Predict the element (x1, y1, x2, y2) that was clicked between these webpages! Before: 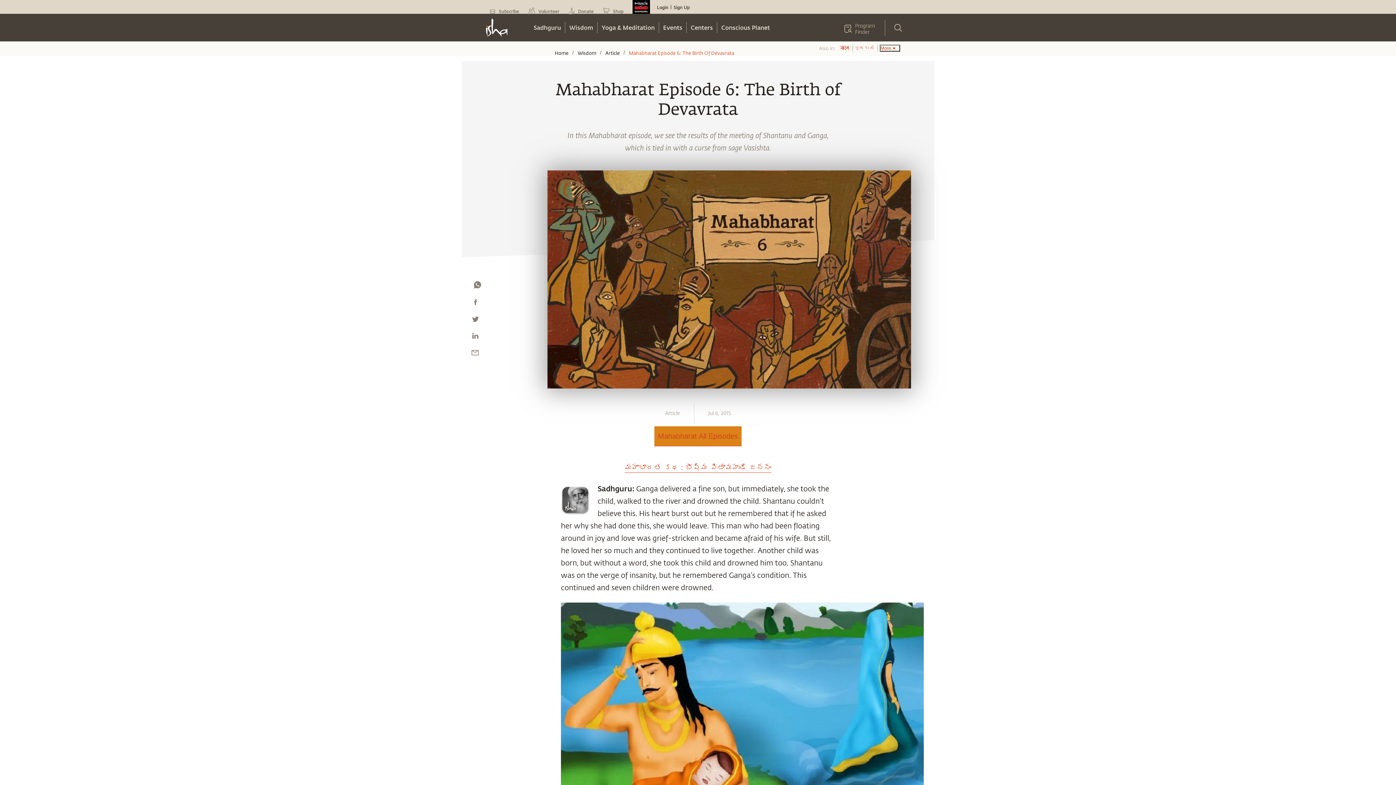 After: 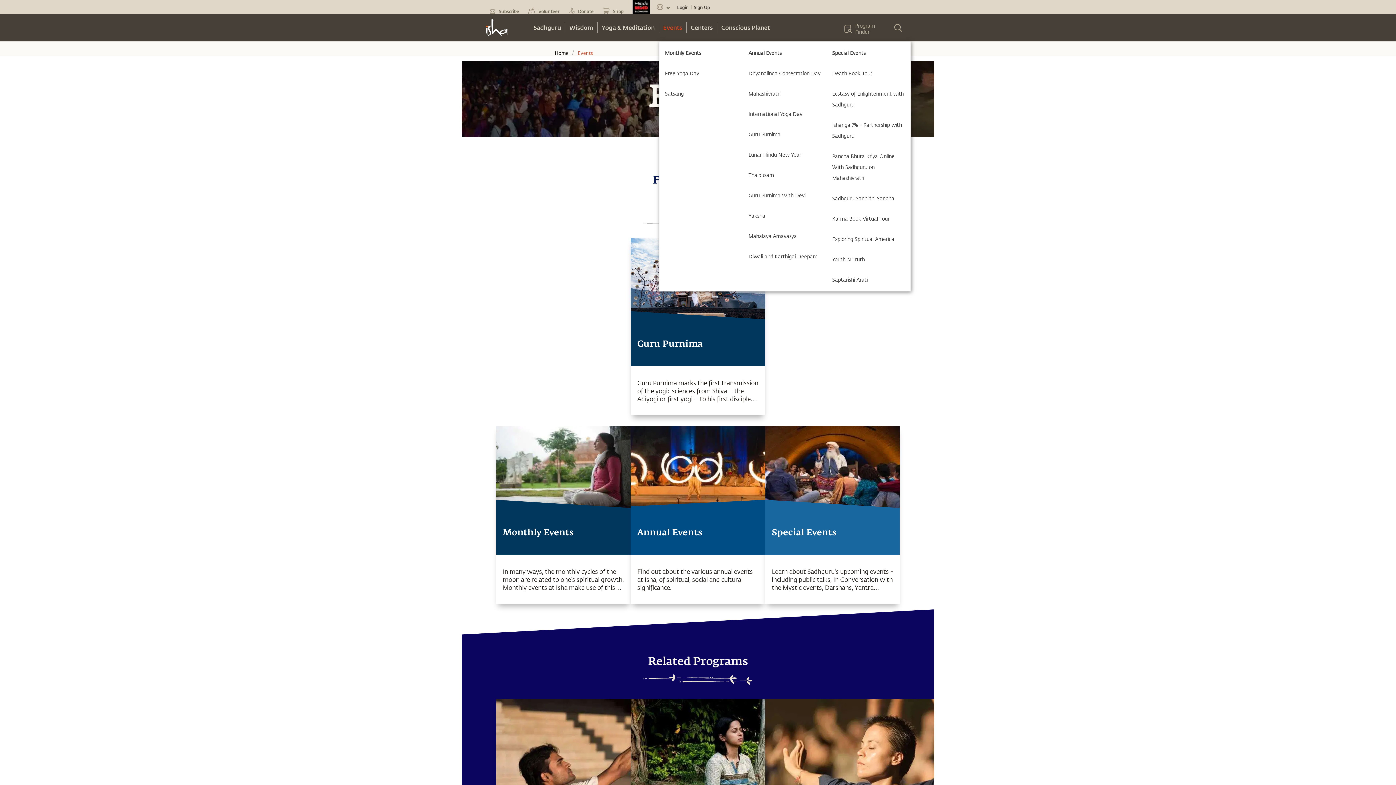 Action: label: Events bbox: (659, 22, 686, 33)